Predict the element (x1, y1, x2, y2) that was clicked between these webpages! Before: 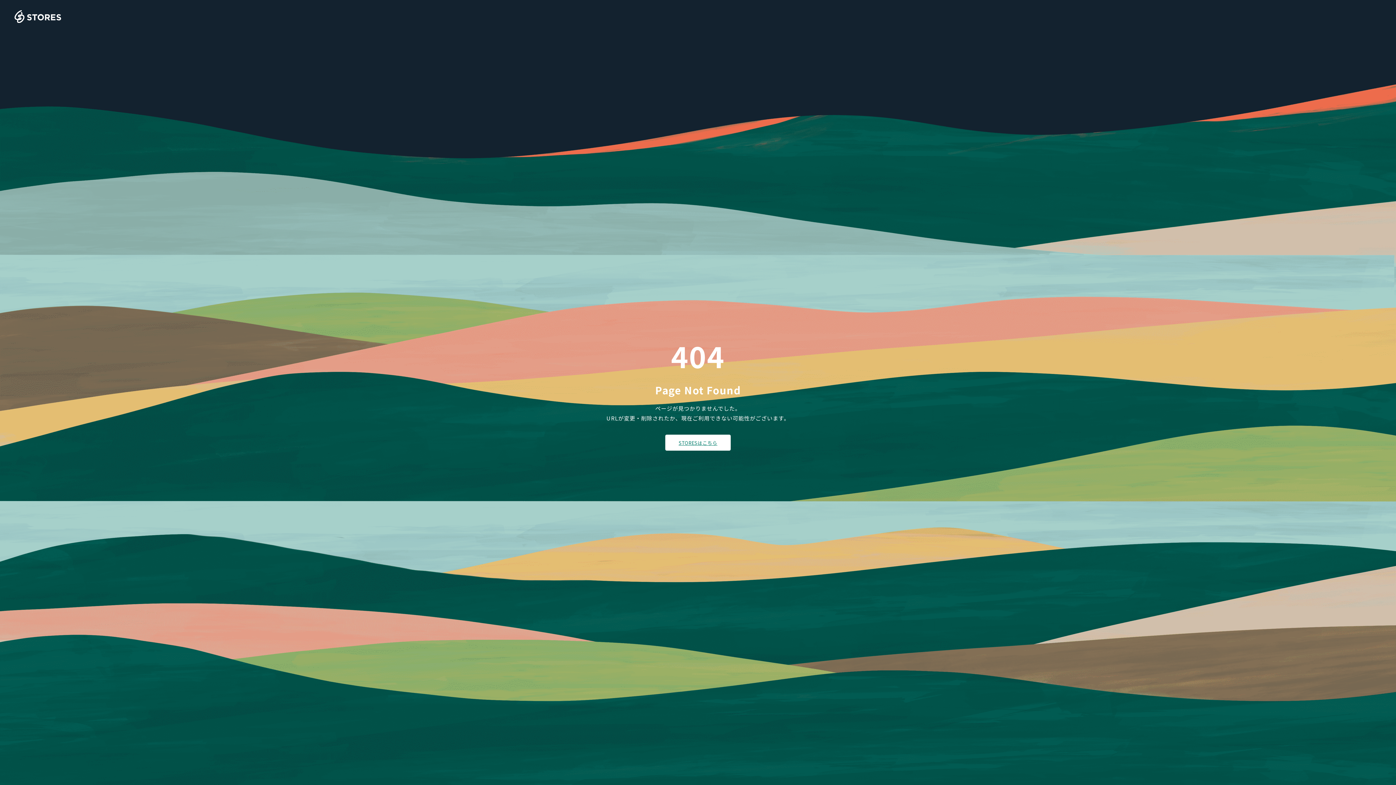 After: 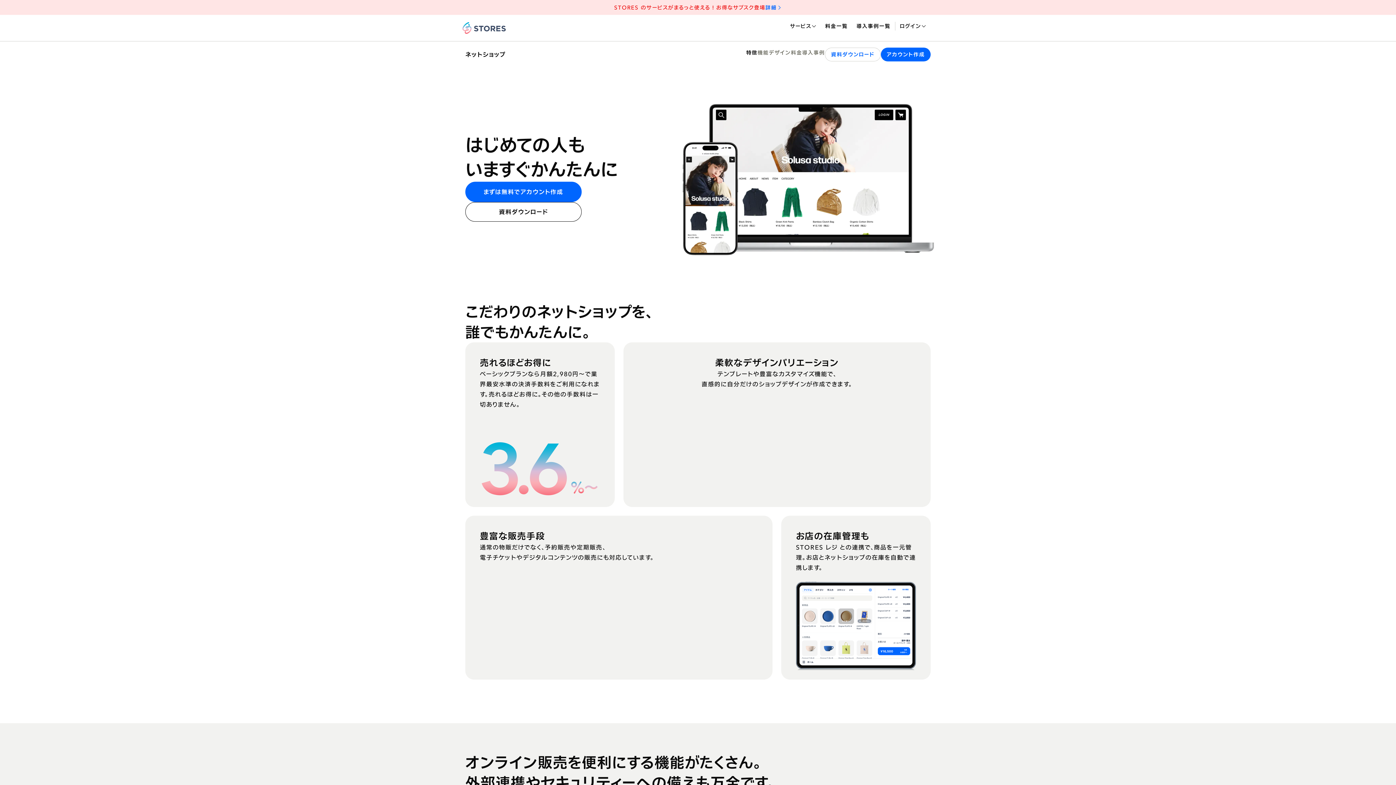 Action: bbox: (14, 10, 61, 23)